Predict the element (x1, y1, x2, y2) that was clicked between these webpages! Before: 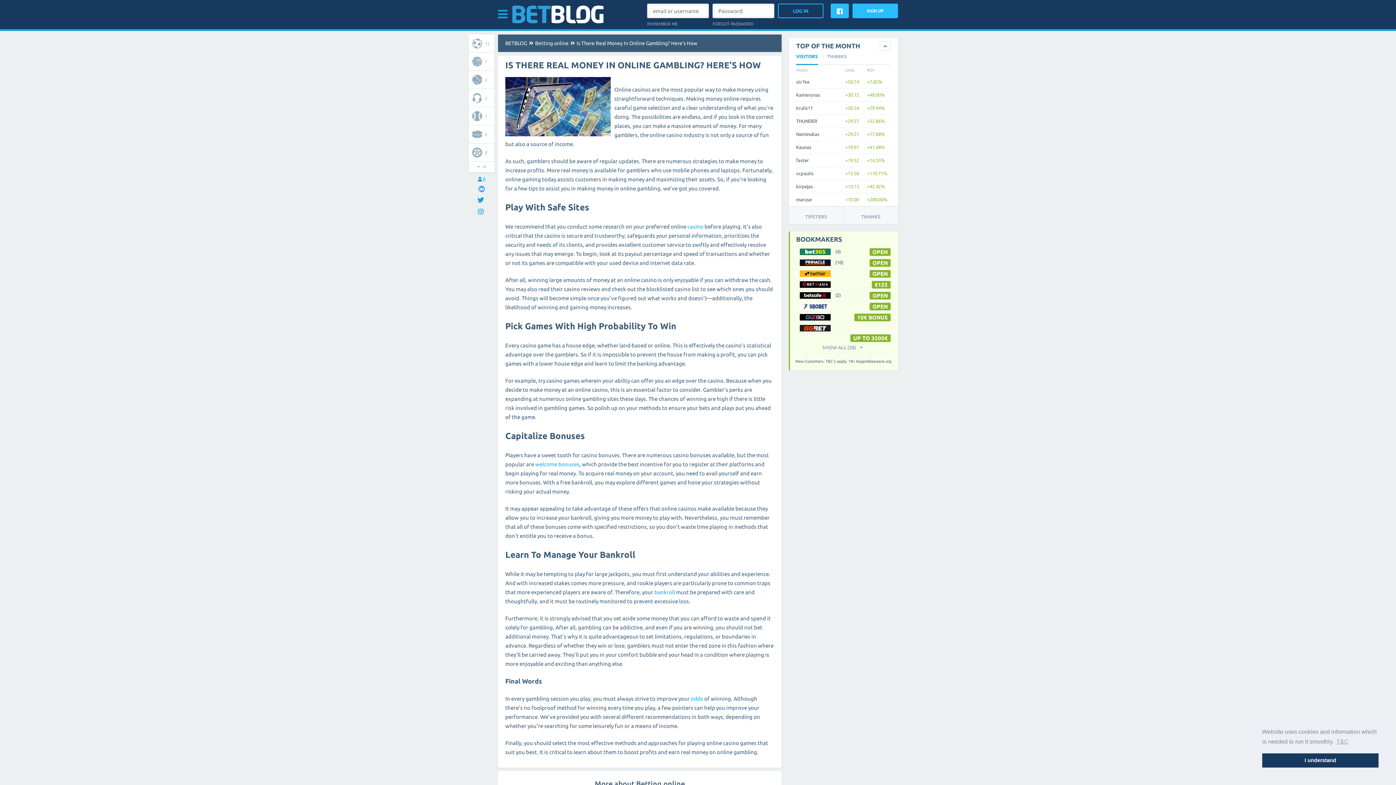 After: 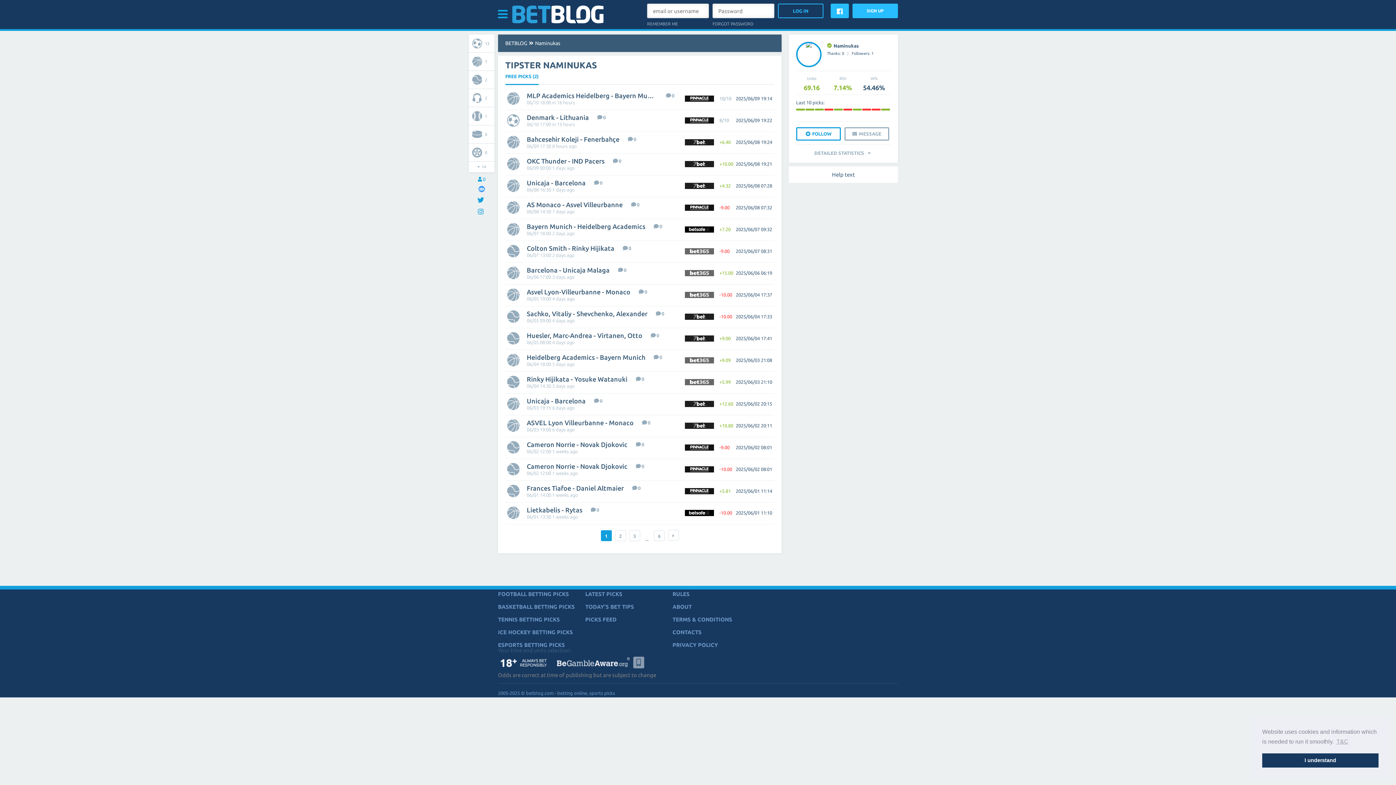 Action: label: Naminukas
+29.21
+17.08% bbox: (796, 128, 890, 141)